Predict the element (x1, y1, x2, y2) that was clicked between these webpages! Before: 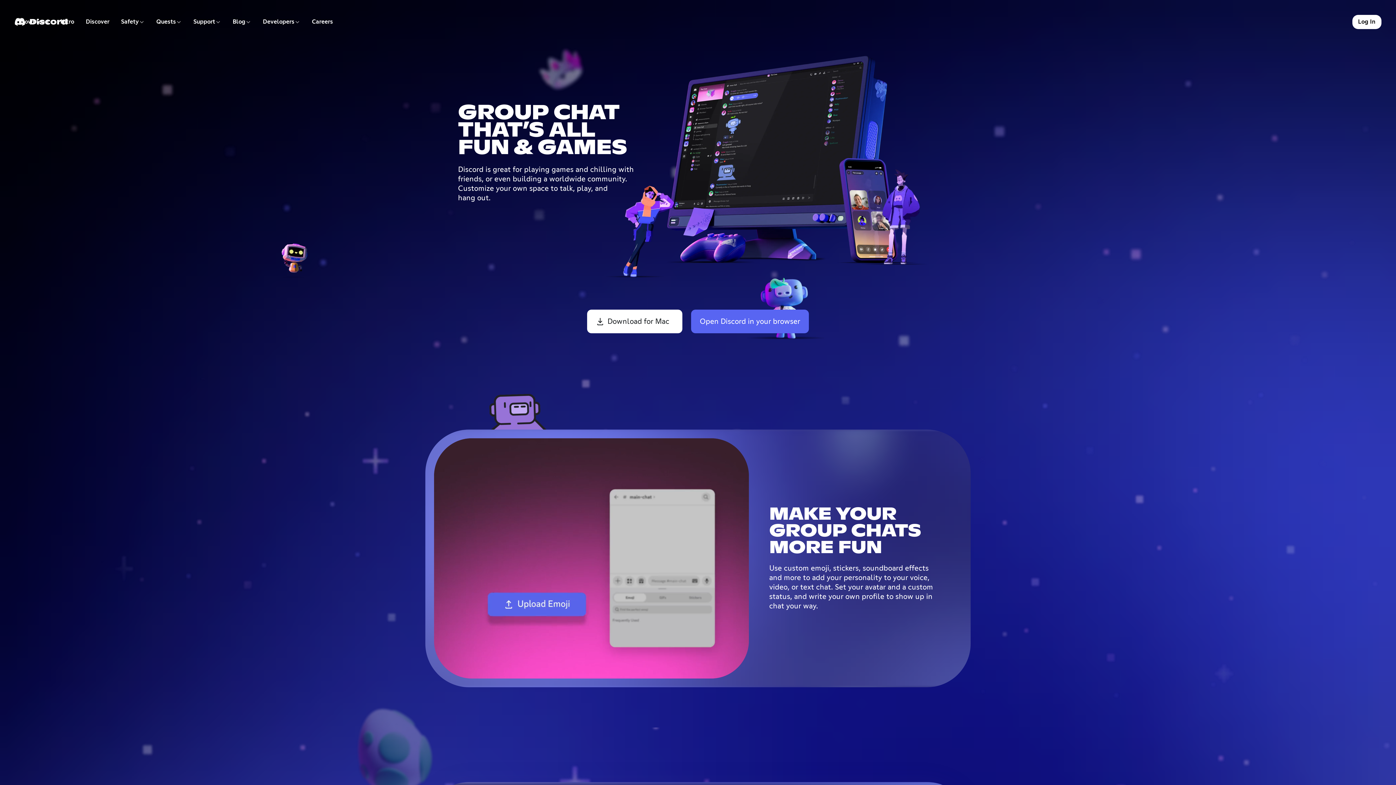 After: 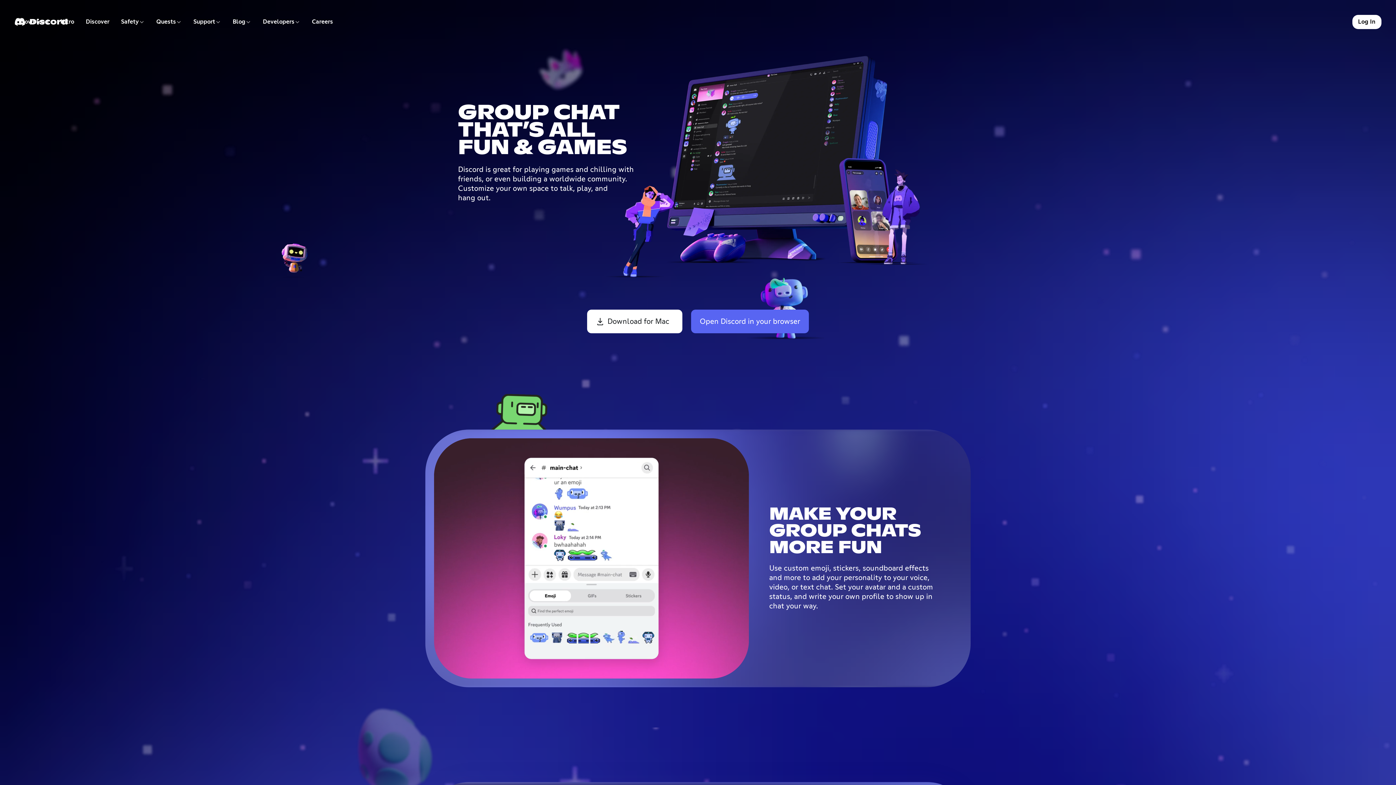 Action: label: Developers bbox: (257, 14, 306, 29)